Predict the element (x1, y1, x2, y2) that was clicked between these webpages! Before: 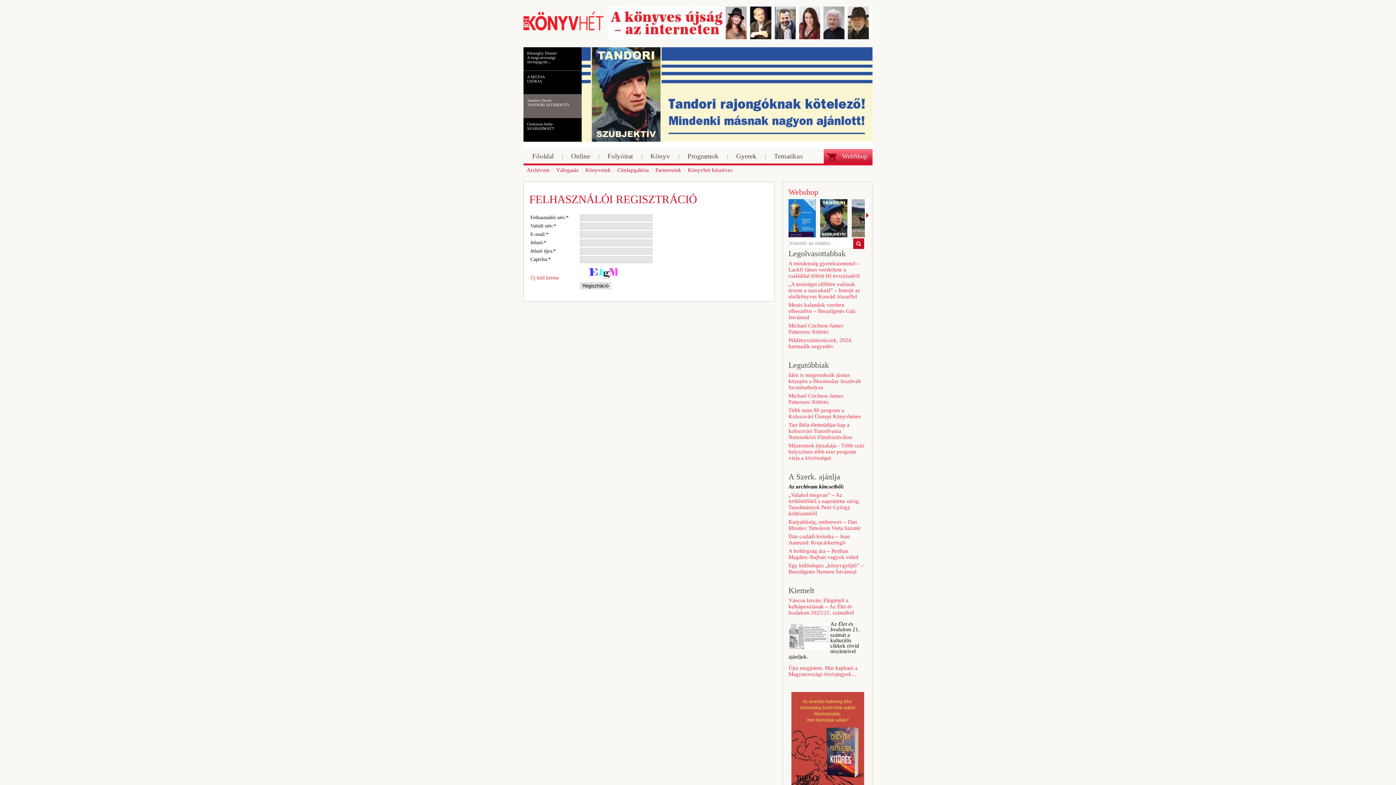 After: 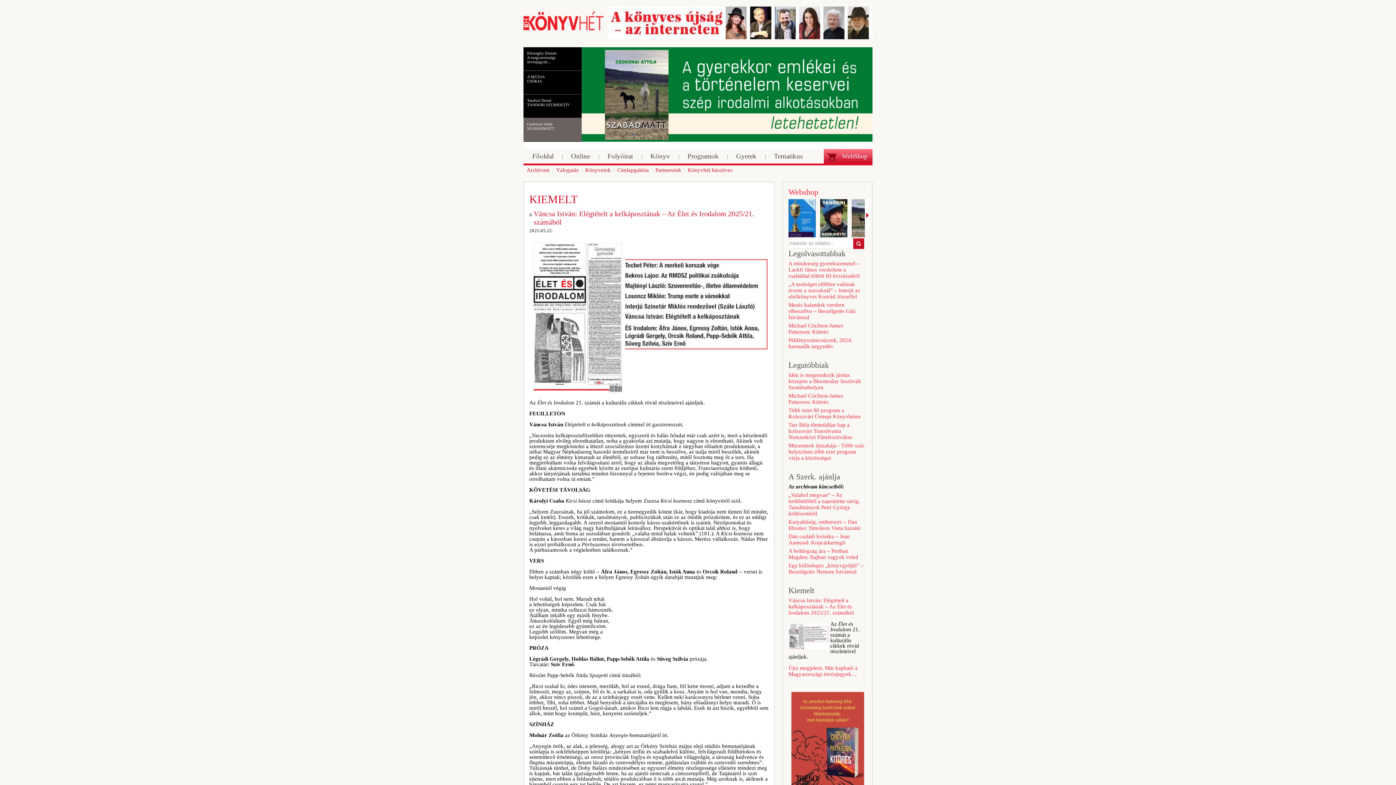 Action: label: Váncsa István: Elégtételt a kelkáposztának – Az Élet és Irodalom 2025/21. számából bbox: (788, 597, 866, 616)